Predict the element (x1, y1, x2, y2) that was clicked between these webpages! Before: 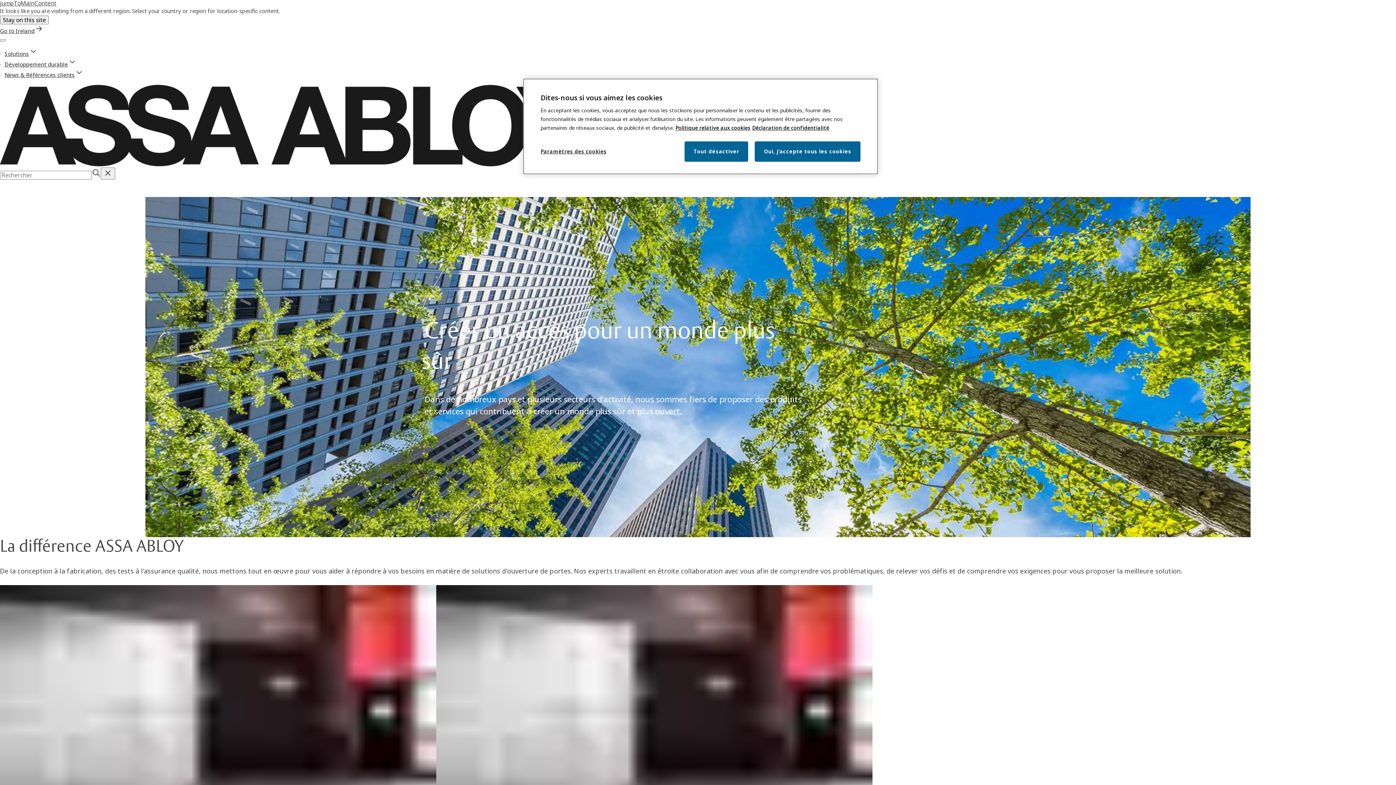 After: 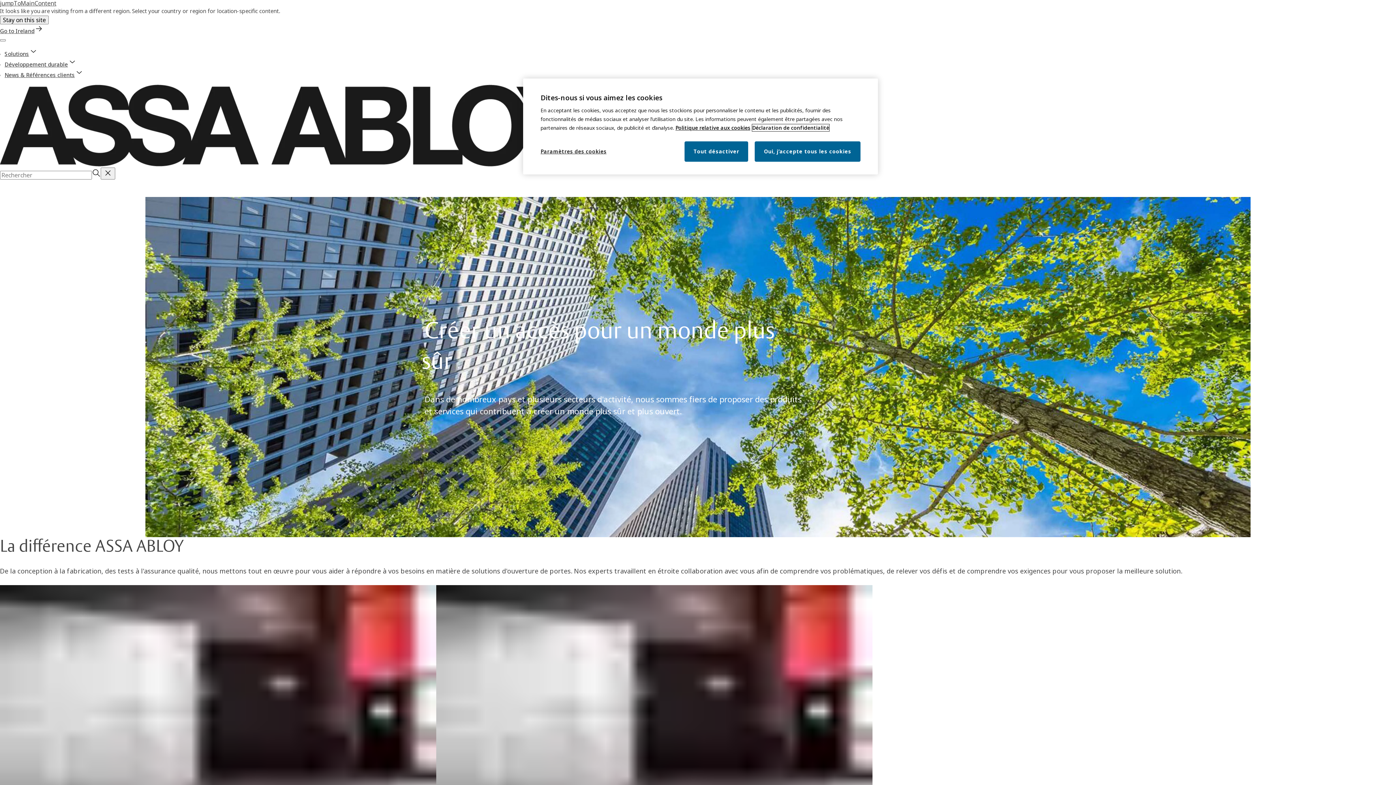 Action: label: Déclaration de confidentialité, s'ouvre dans un nouvel onglet bbox: (752, 124, 829, 131)